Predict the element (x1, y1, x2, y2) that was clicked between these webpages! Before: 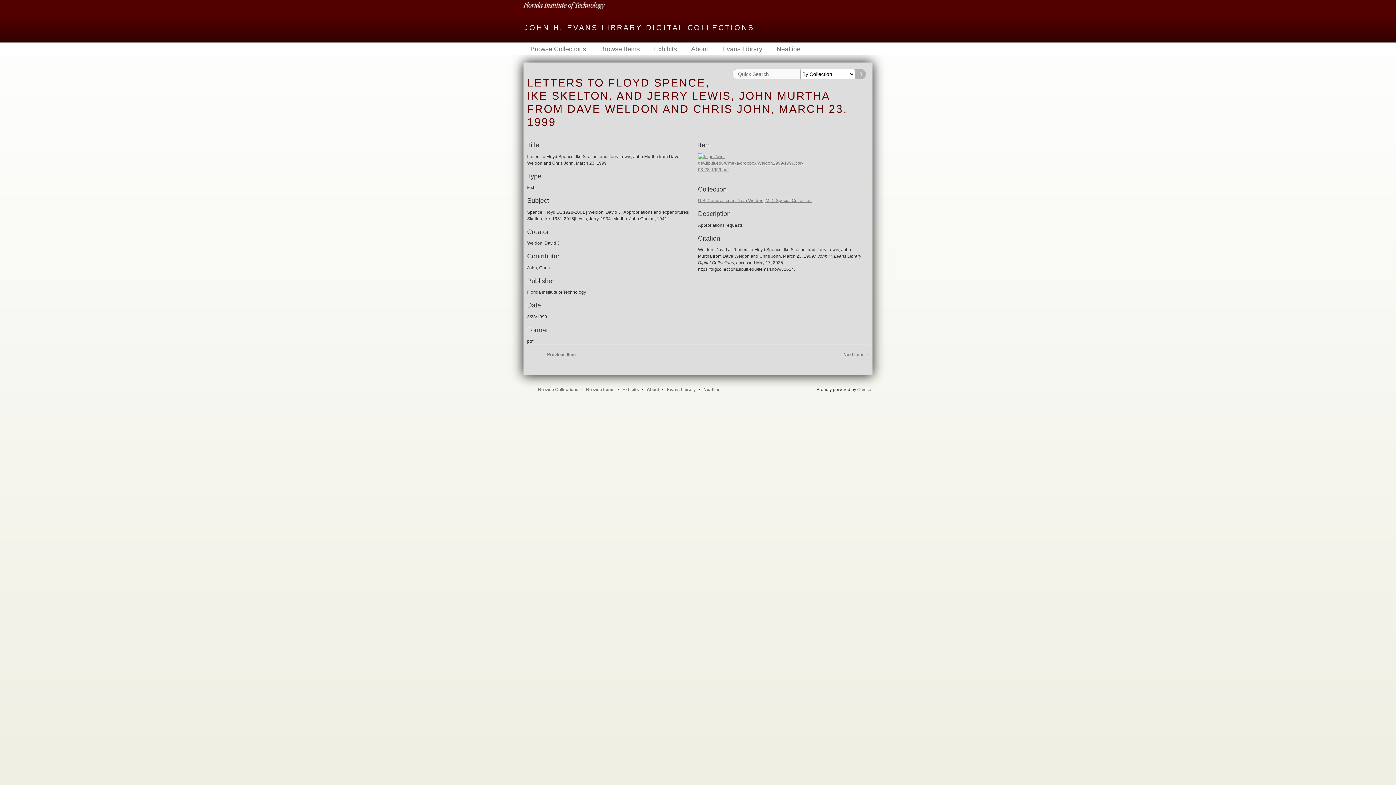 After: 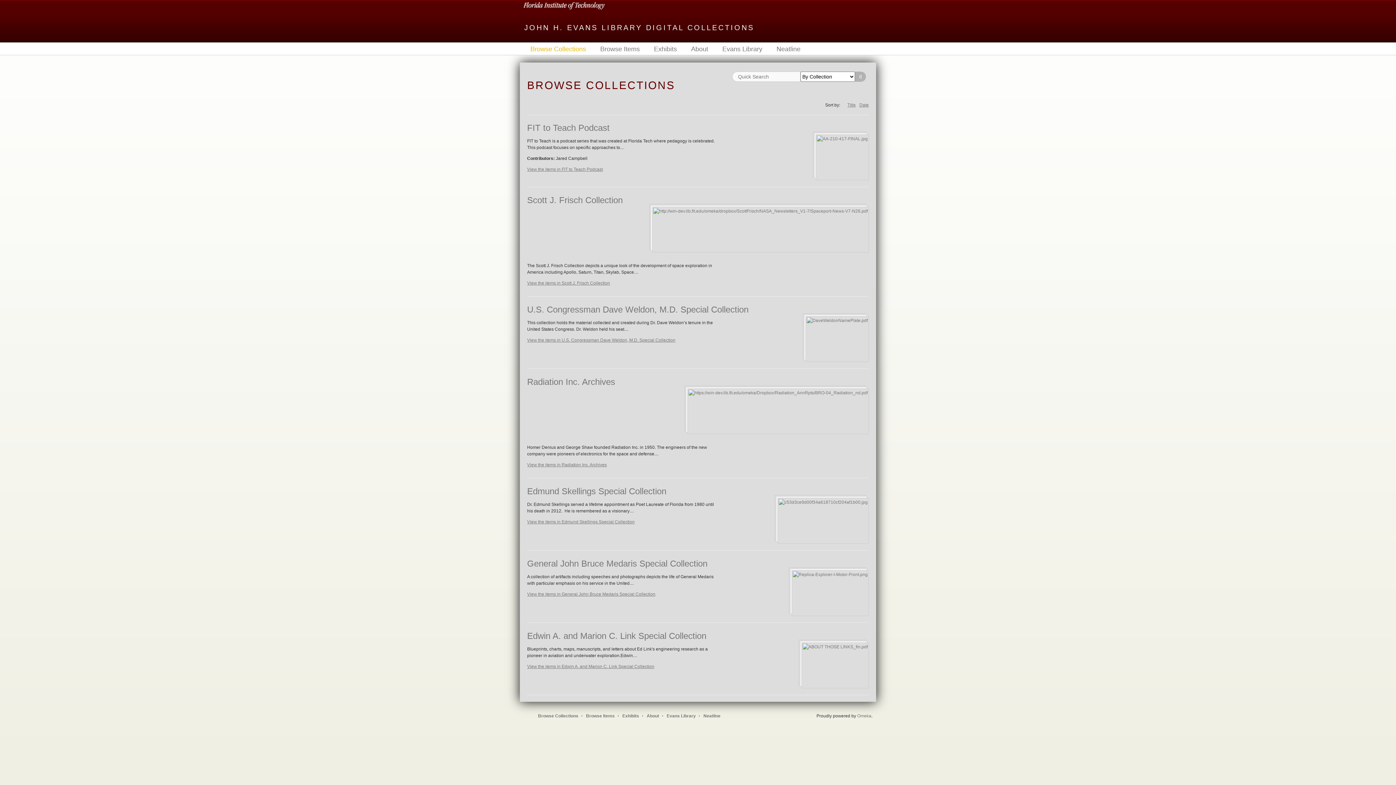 Action: label: Browse Collections bbox: (523, 44, 593, 53)